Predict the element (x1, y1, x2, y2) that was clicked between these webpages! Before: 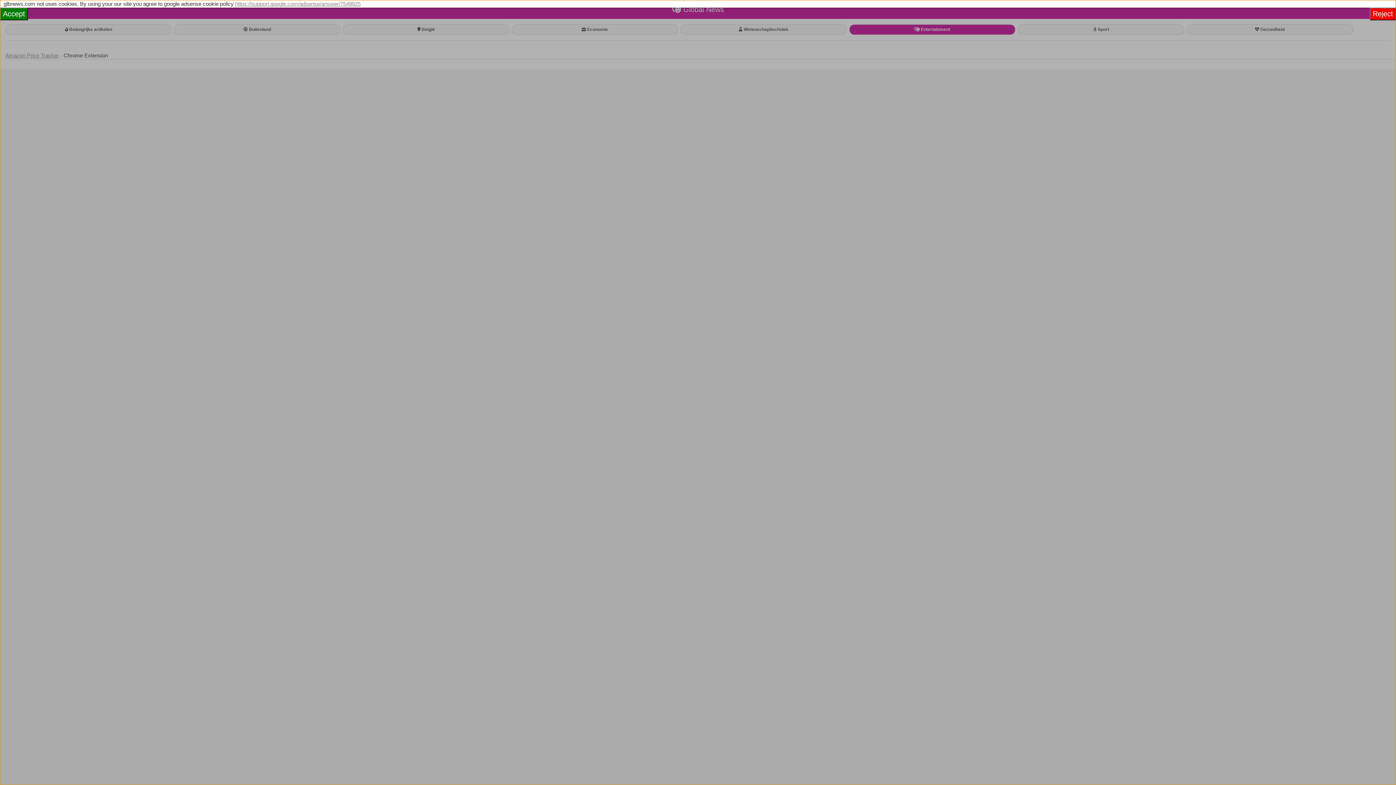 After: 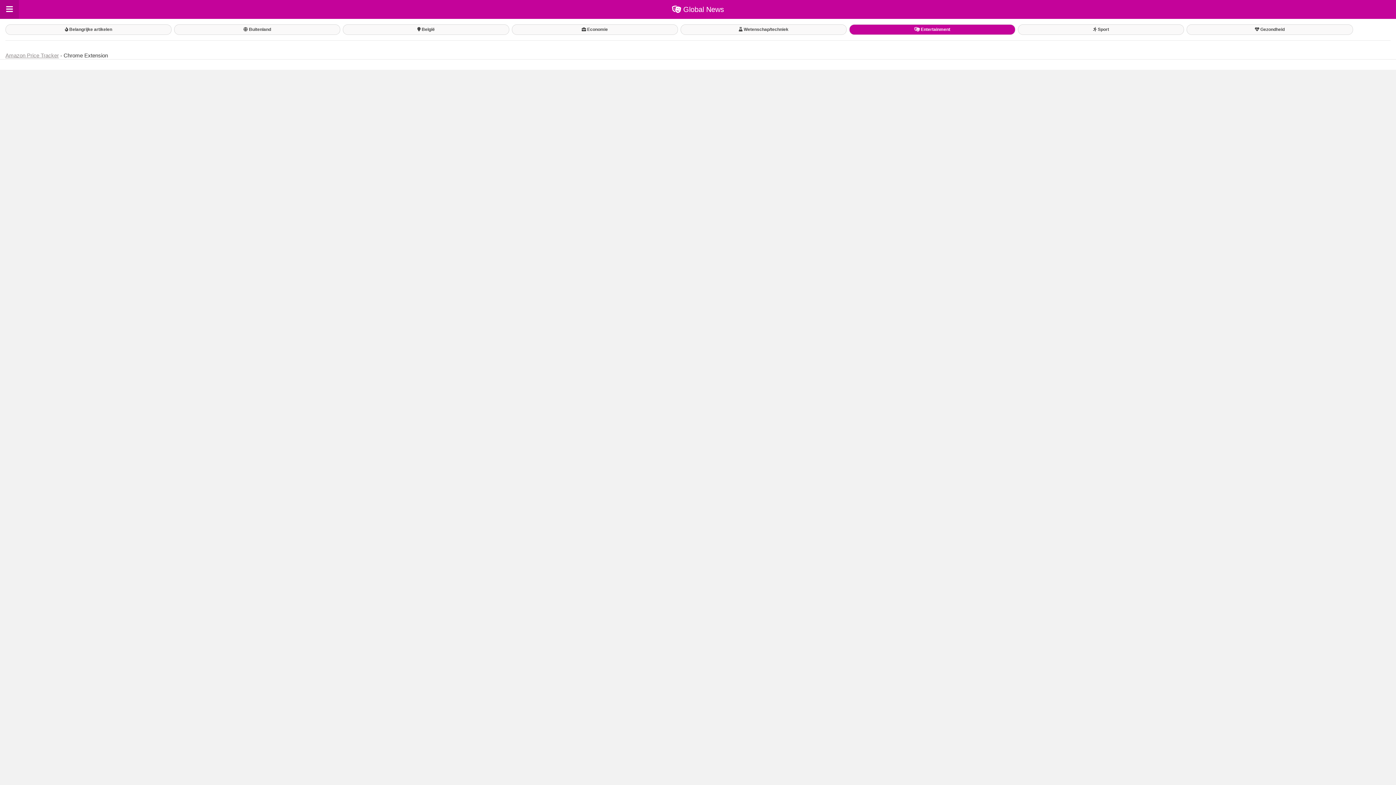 Action: bbox: (0, 7, 28, 20) label: Accept